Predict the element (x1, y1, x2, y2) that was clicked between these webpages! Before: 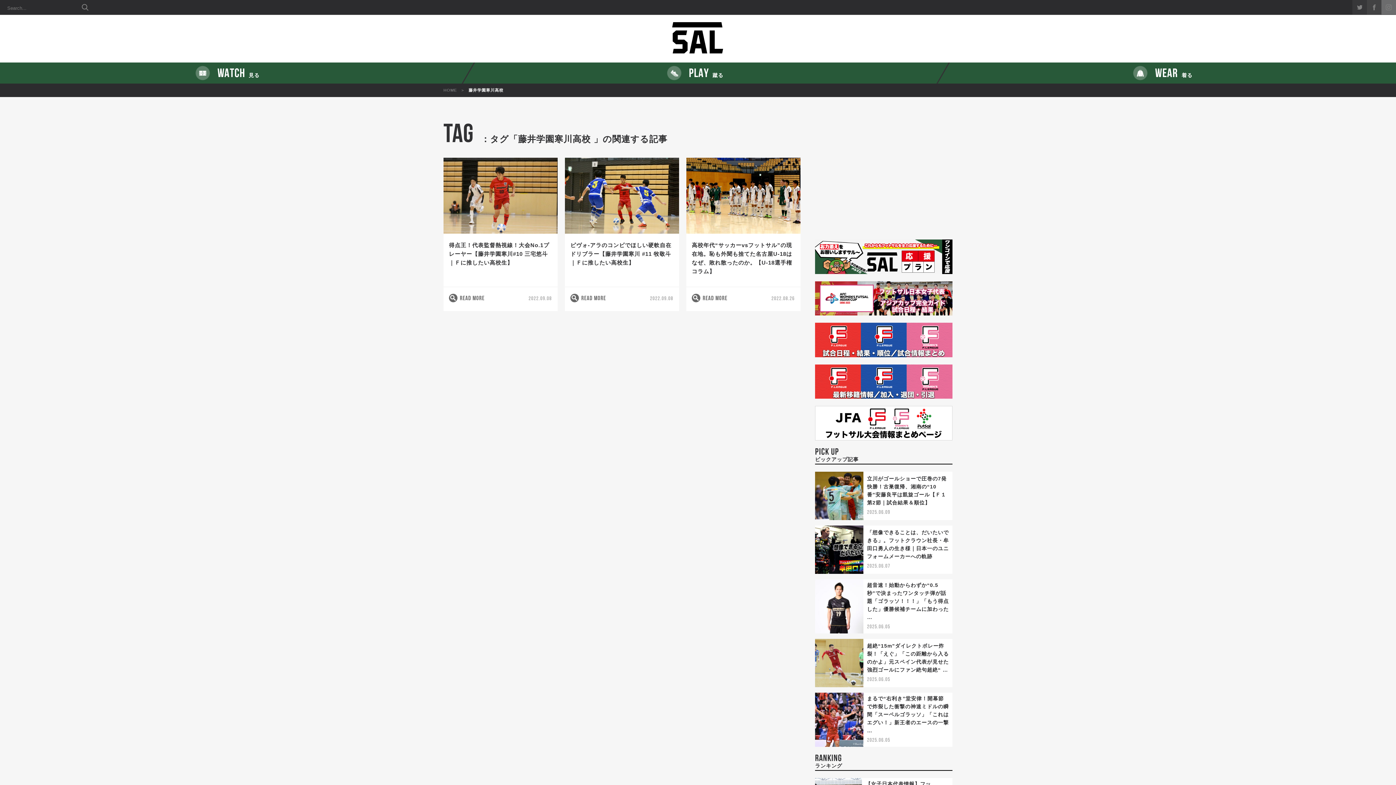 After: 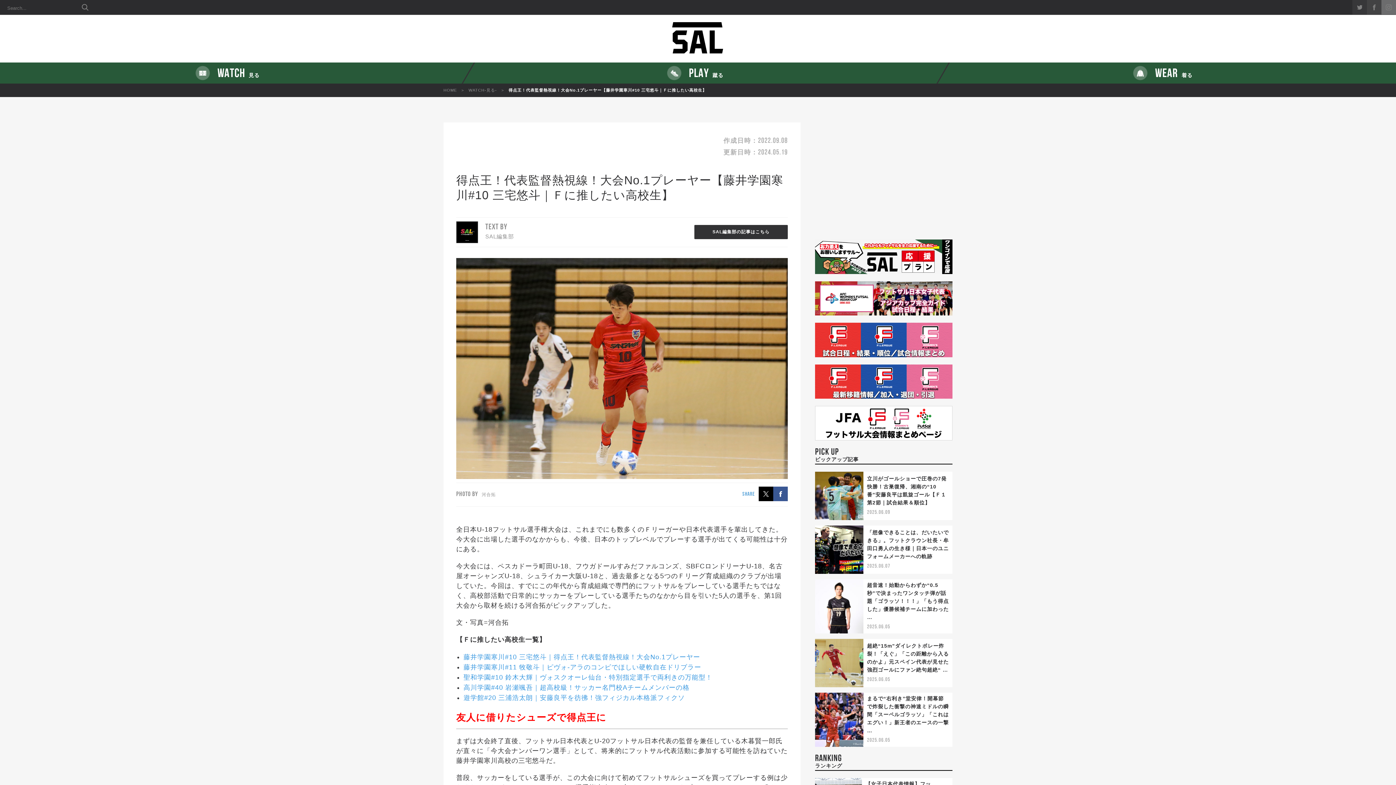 Action: bbox: (443, 193, 557, 197)